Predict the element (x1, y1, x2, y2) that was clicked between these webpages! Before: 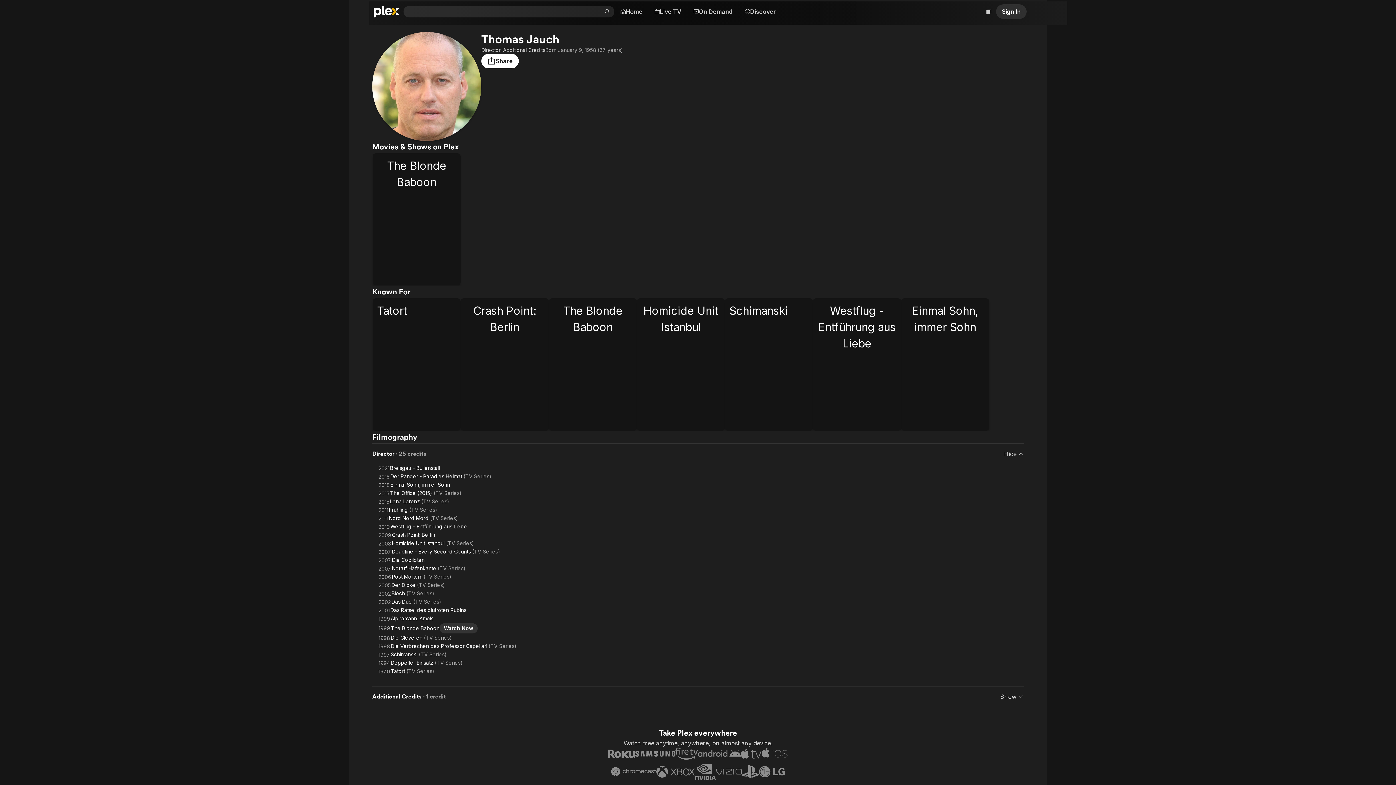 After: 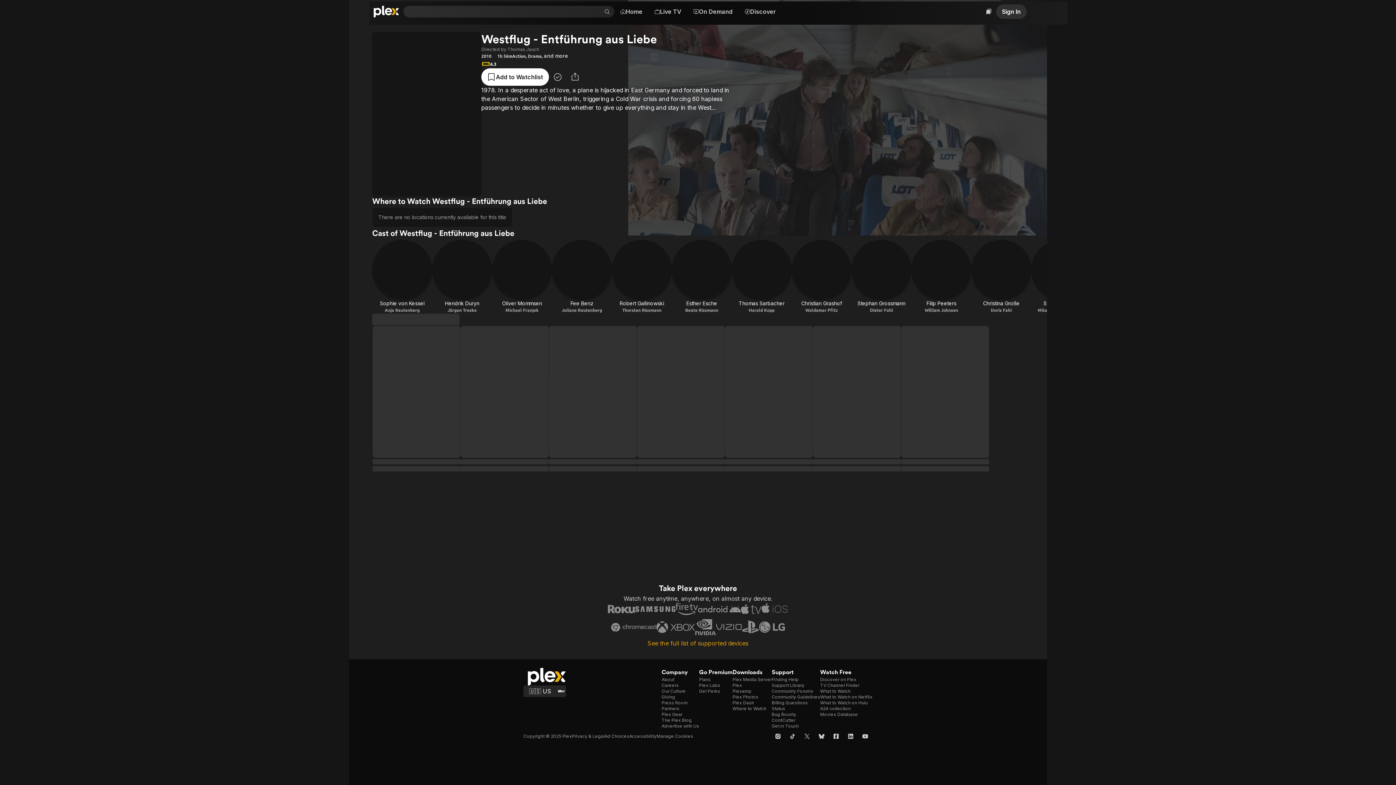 Action: bbox: (390, 523, 467, 529) label: Westflug - Entführung aus Liebe